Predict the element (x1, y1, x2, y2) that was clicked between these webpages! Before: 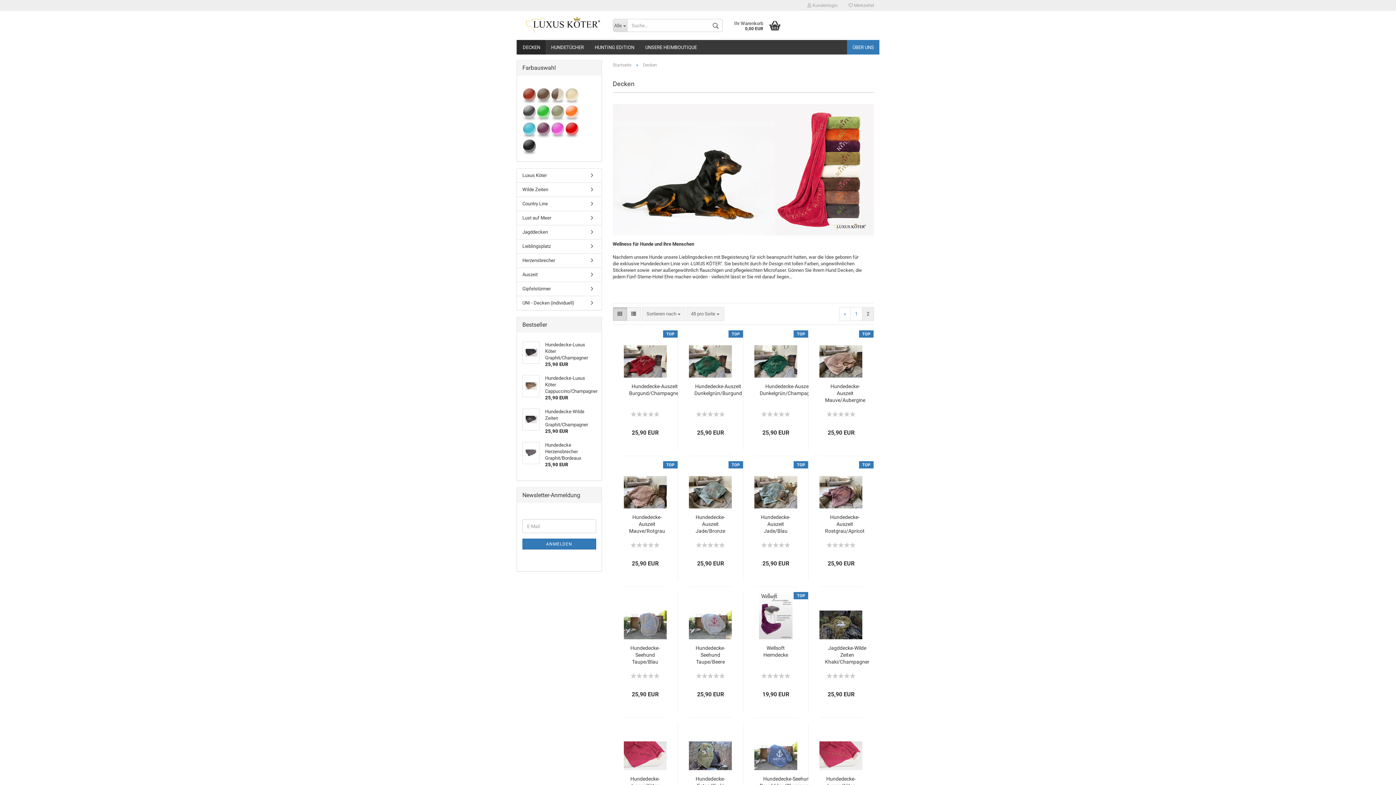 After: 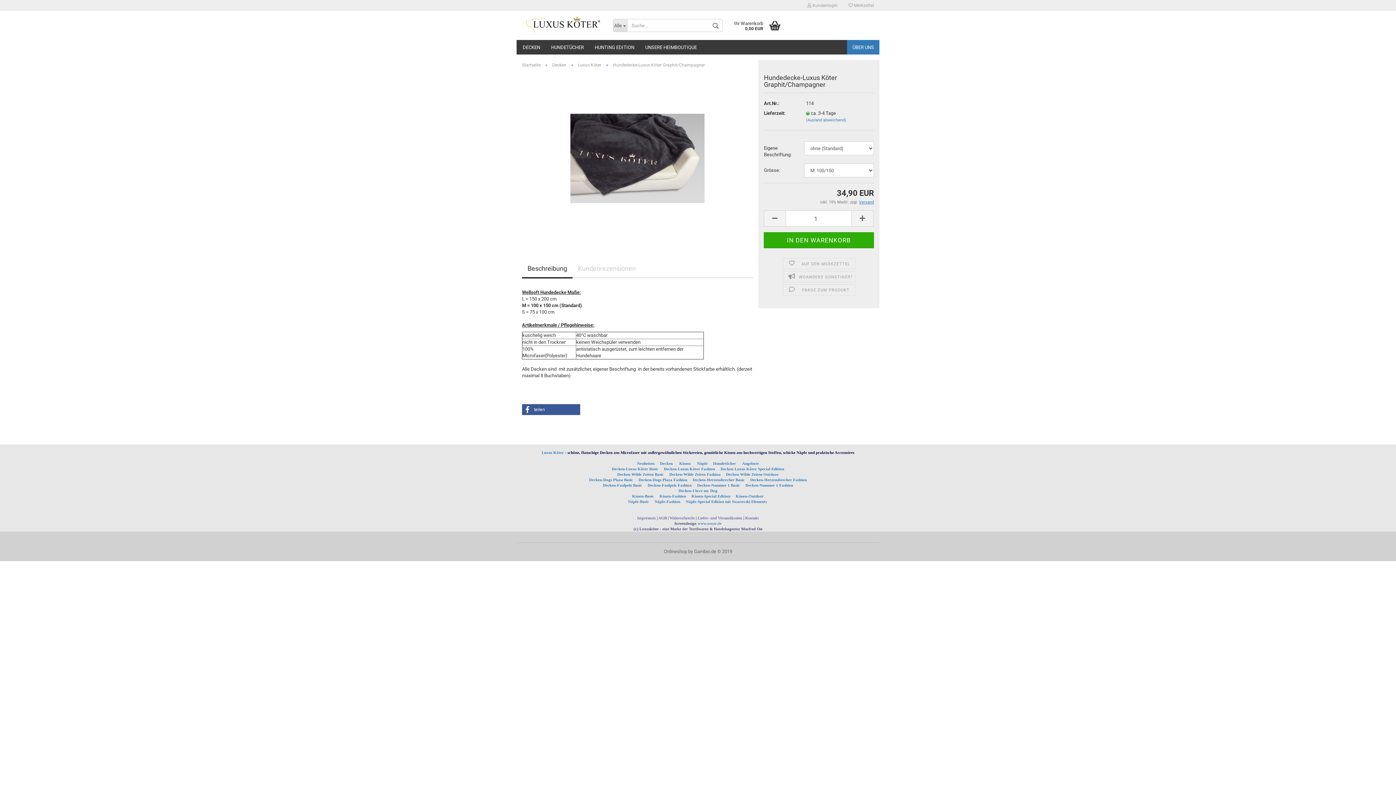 Action: label:  
Hundedecke-Luxus Köter Graphit/Champagner
25,90 EUR bbox: (517, 338, 601, 371)